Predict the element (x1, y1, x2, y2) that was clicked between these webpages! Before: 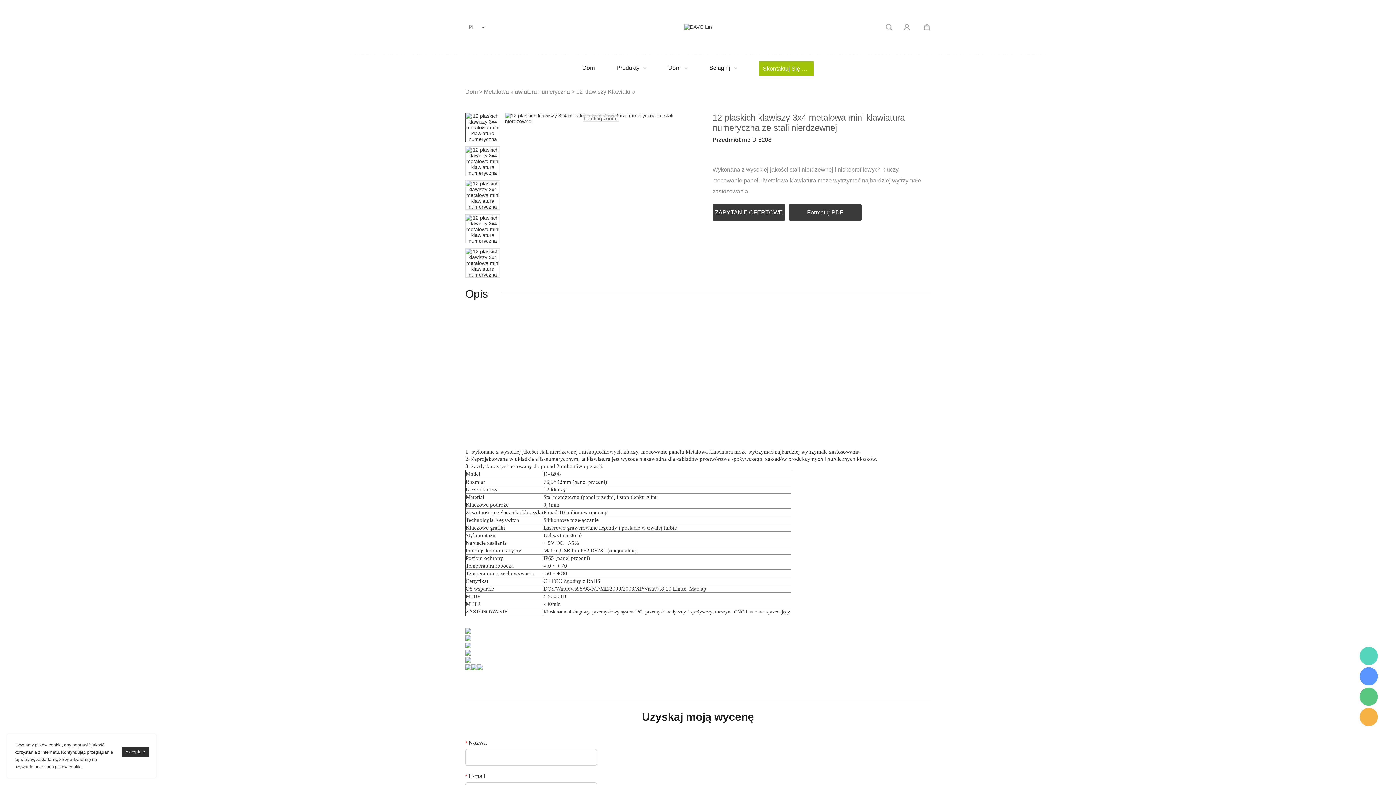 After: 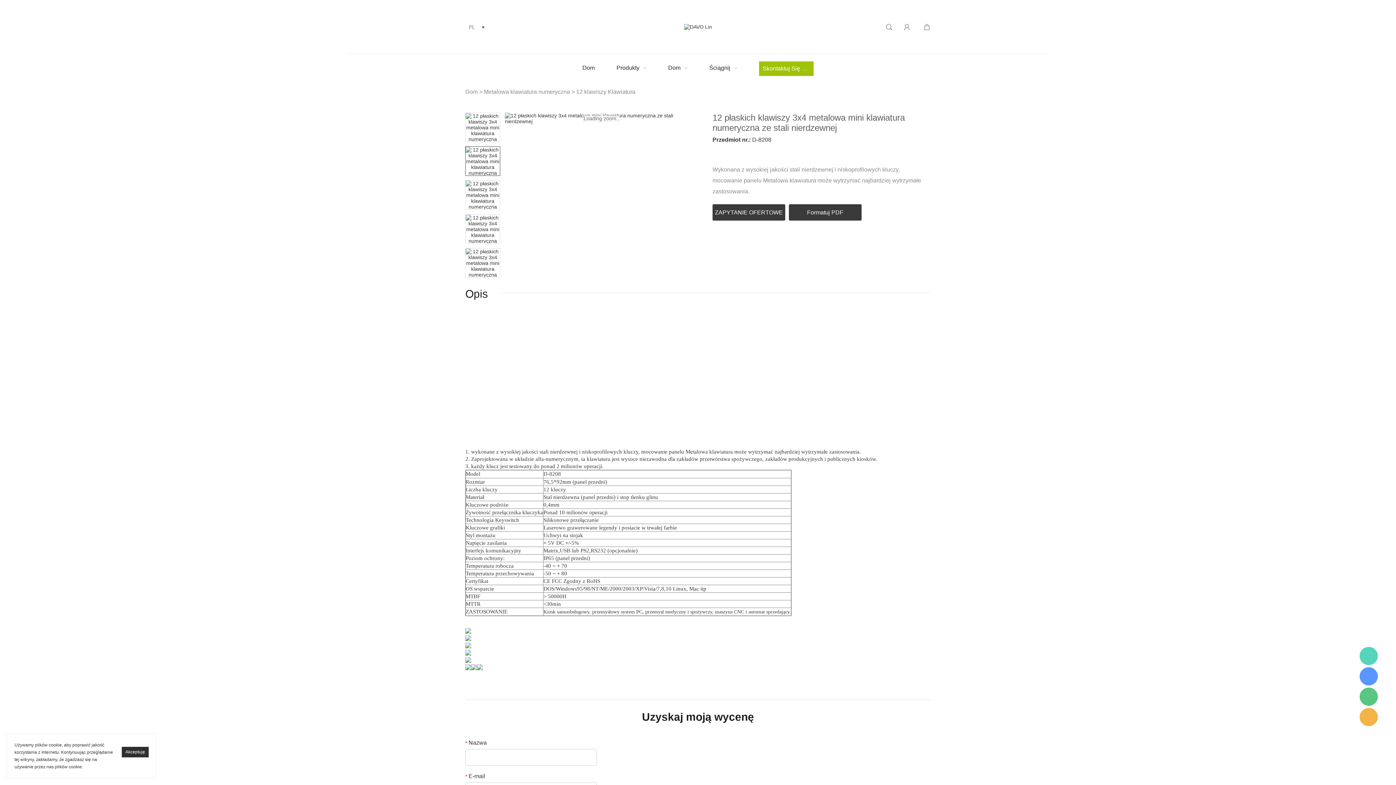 Action: bbox: (465, 158, 500, 164)